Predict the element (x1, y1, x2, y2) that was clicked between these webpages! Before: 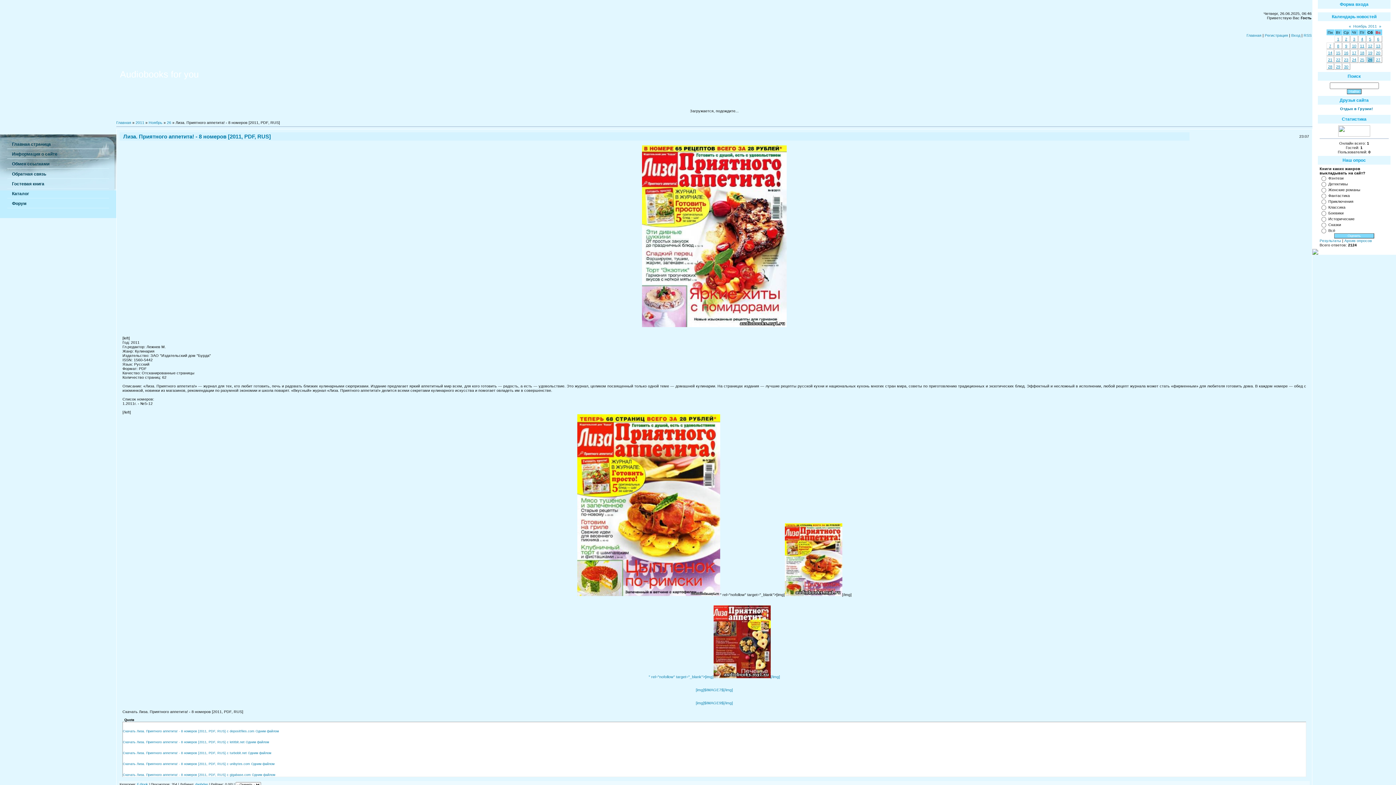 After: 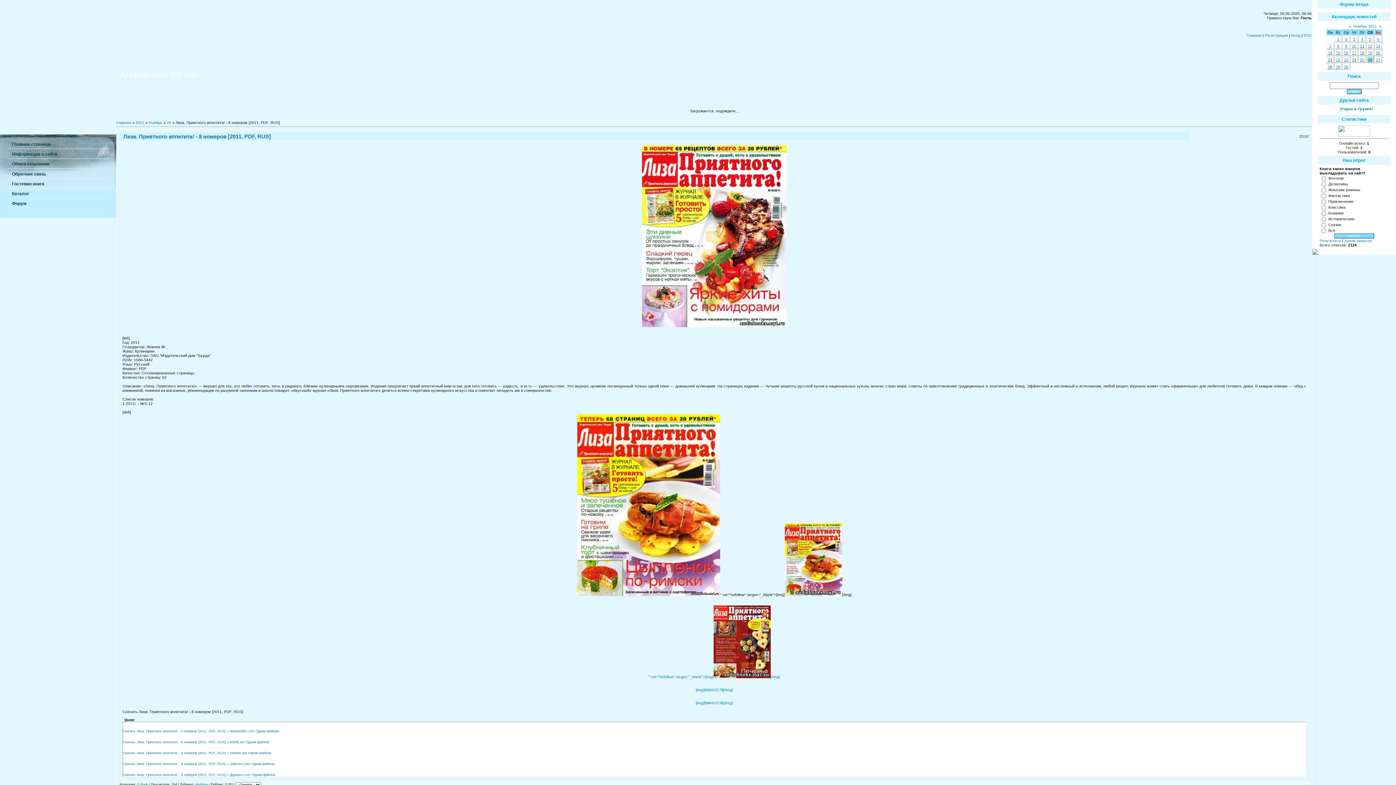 Action: bbox: (577, 592, 720, 596)